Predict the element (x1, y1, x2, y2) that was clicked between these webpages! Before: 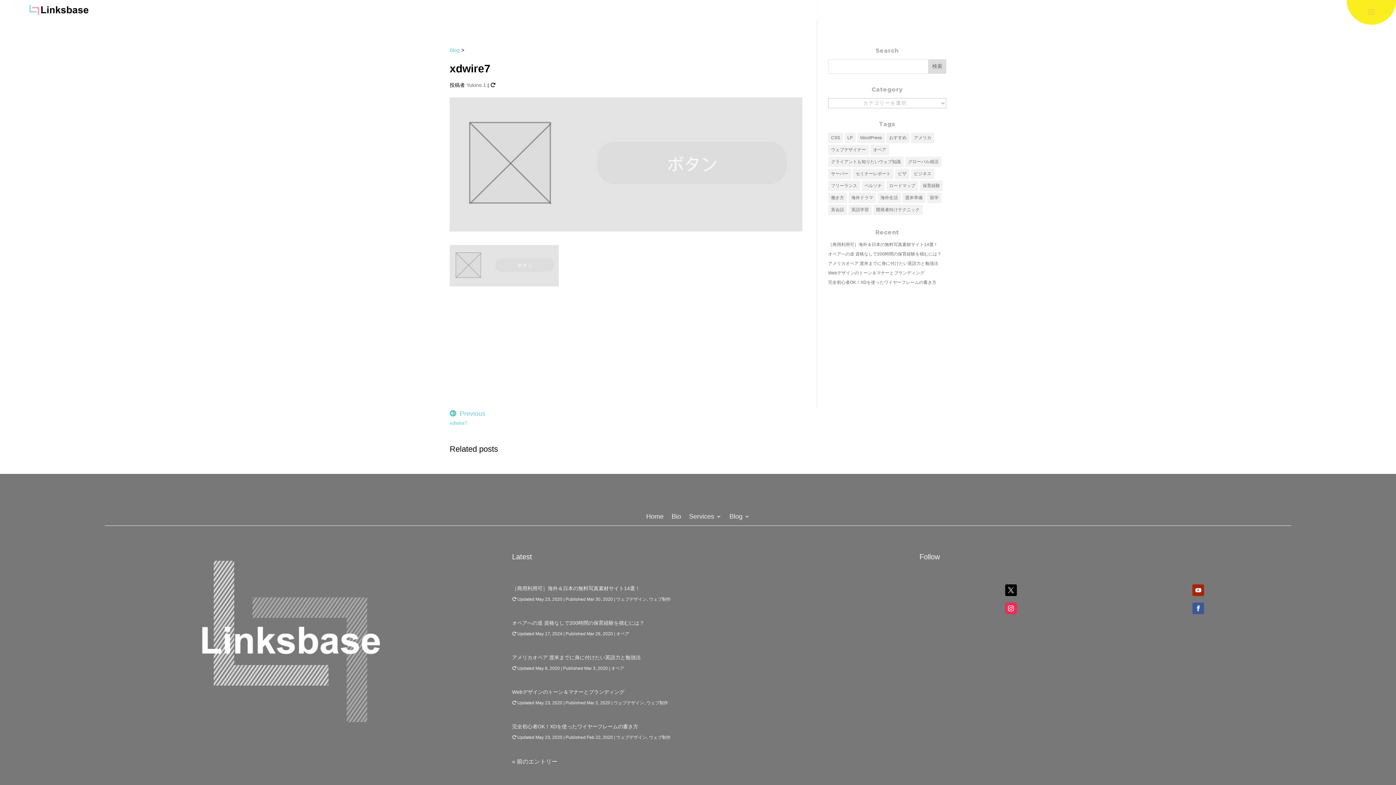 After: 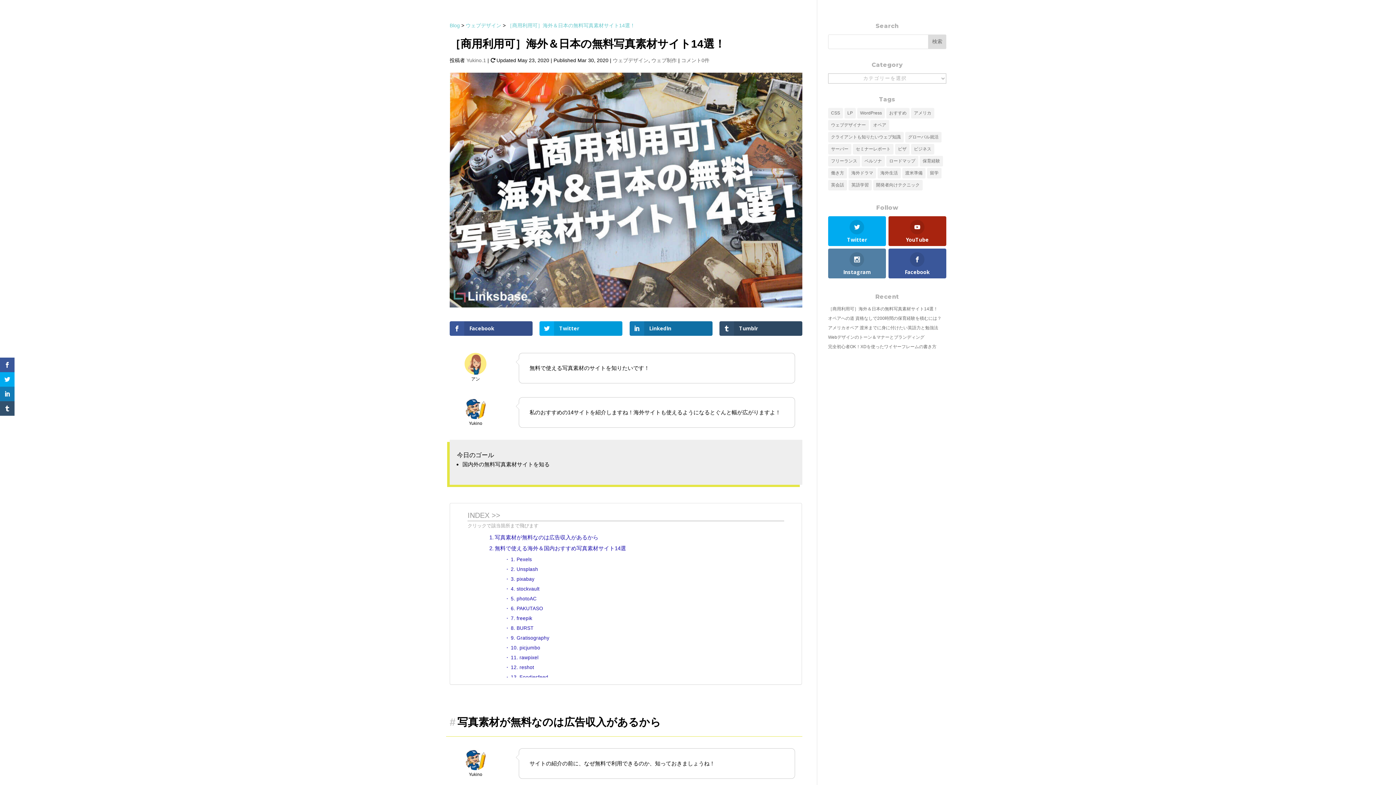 Action: label: ［商用利用可］海外＆日本の無料写真素材サイト14選！ bbox: (512, 585, 640, 591)